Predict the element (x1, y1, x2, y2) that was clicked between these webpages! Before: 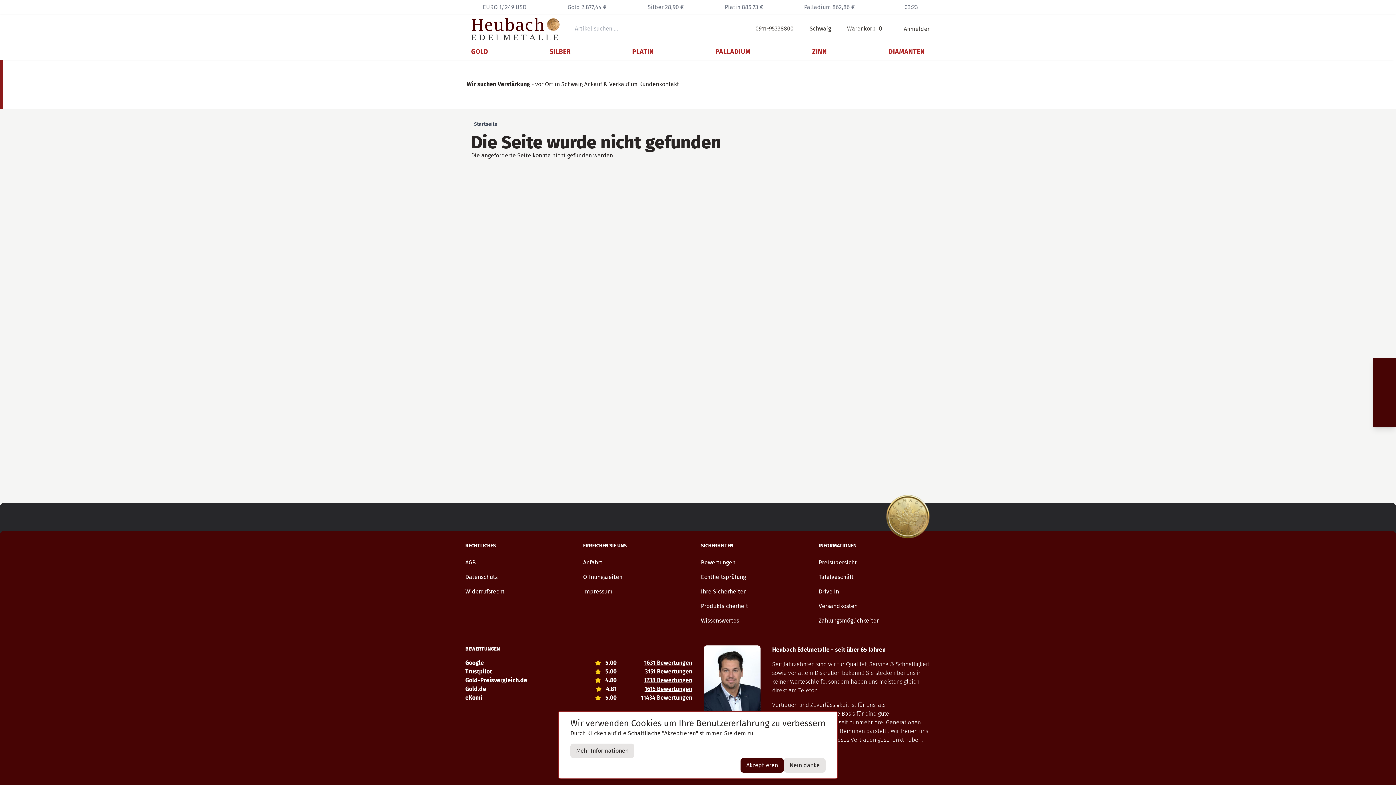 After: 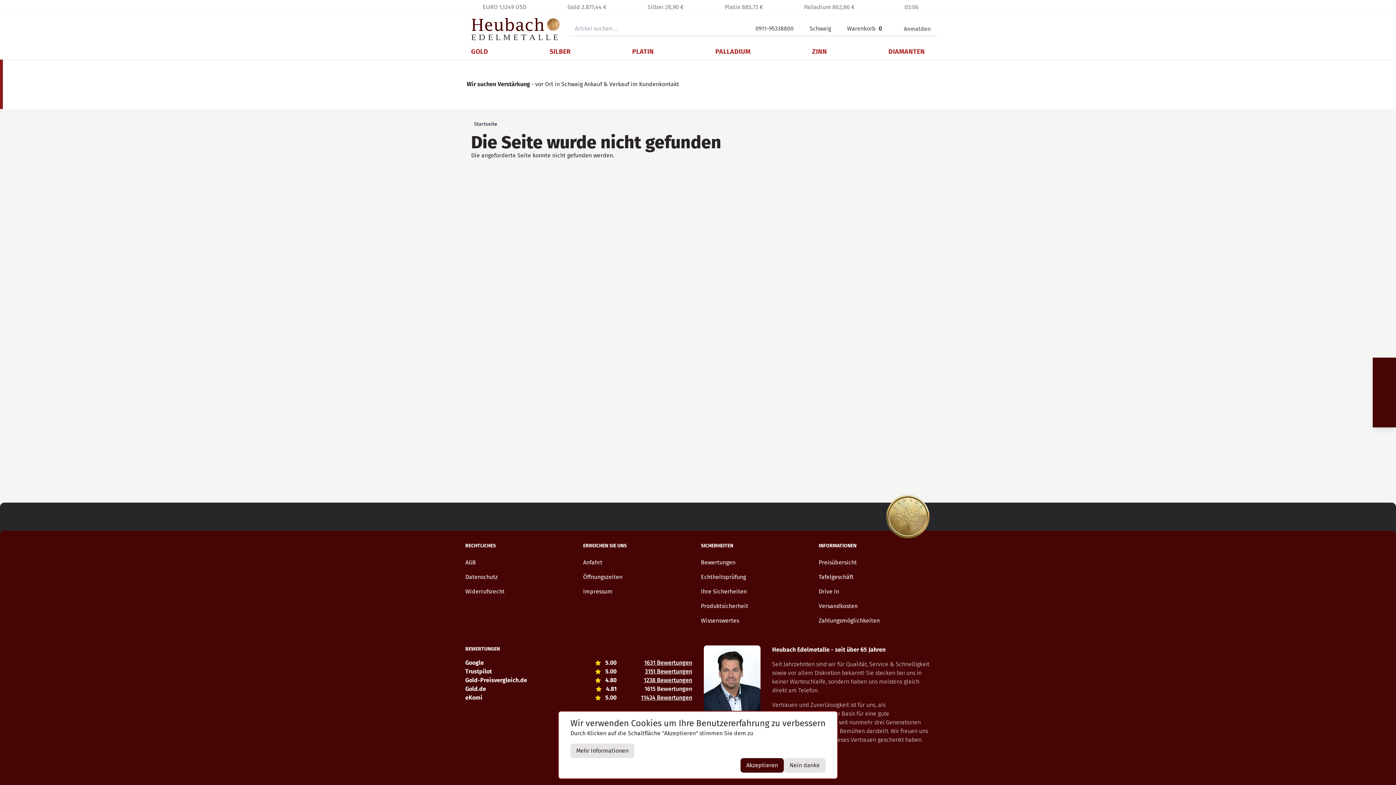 Action: label: 1615 Bewertungen bbox: (616, 685, 692, 693)